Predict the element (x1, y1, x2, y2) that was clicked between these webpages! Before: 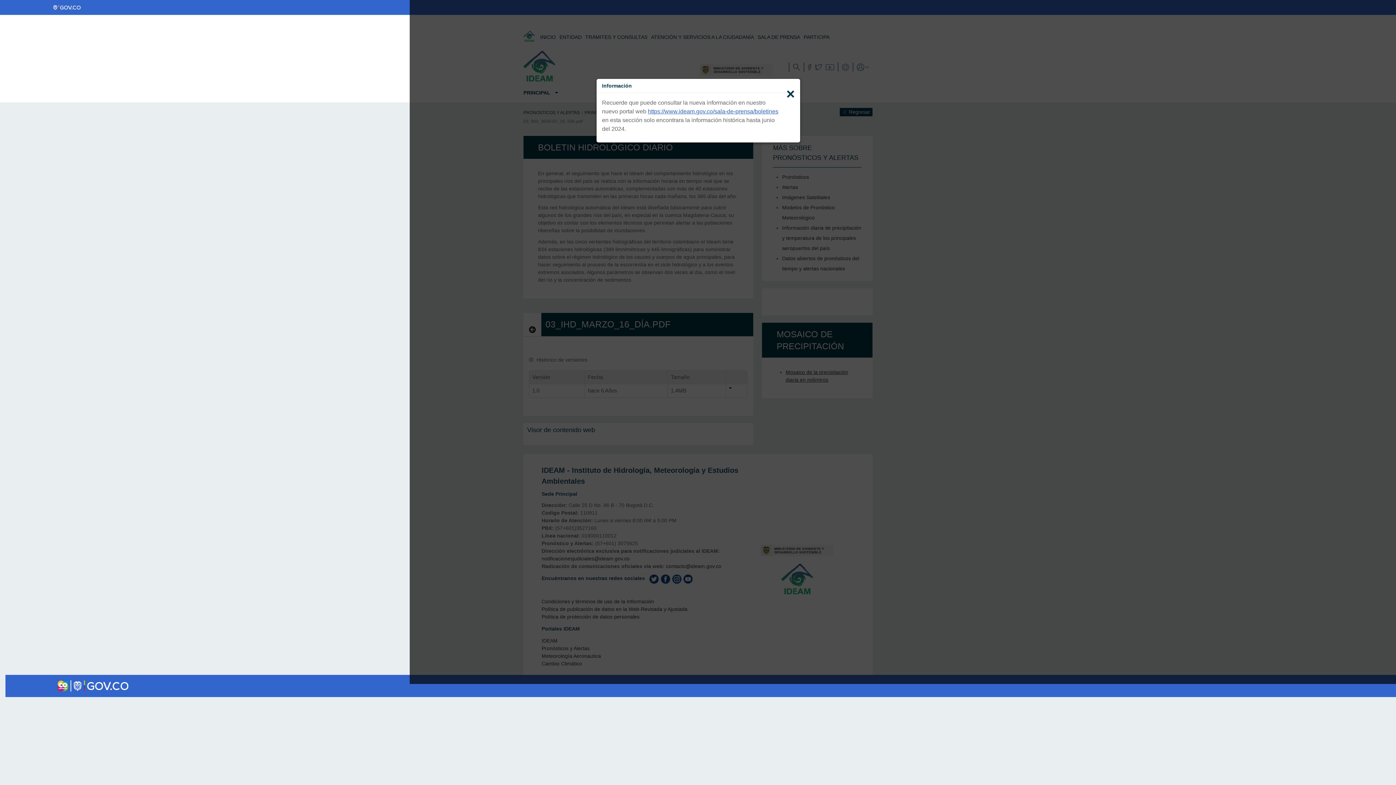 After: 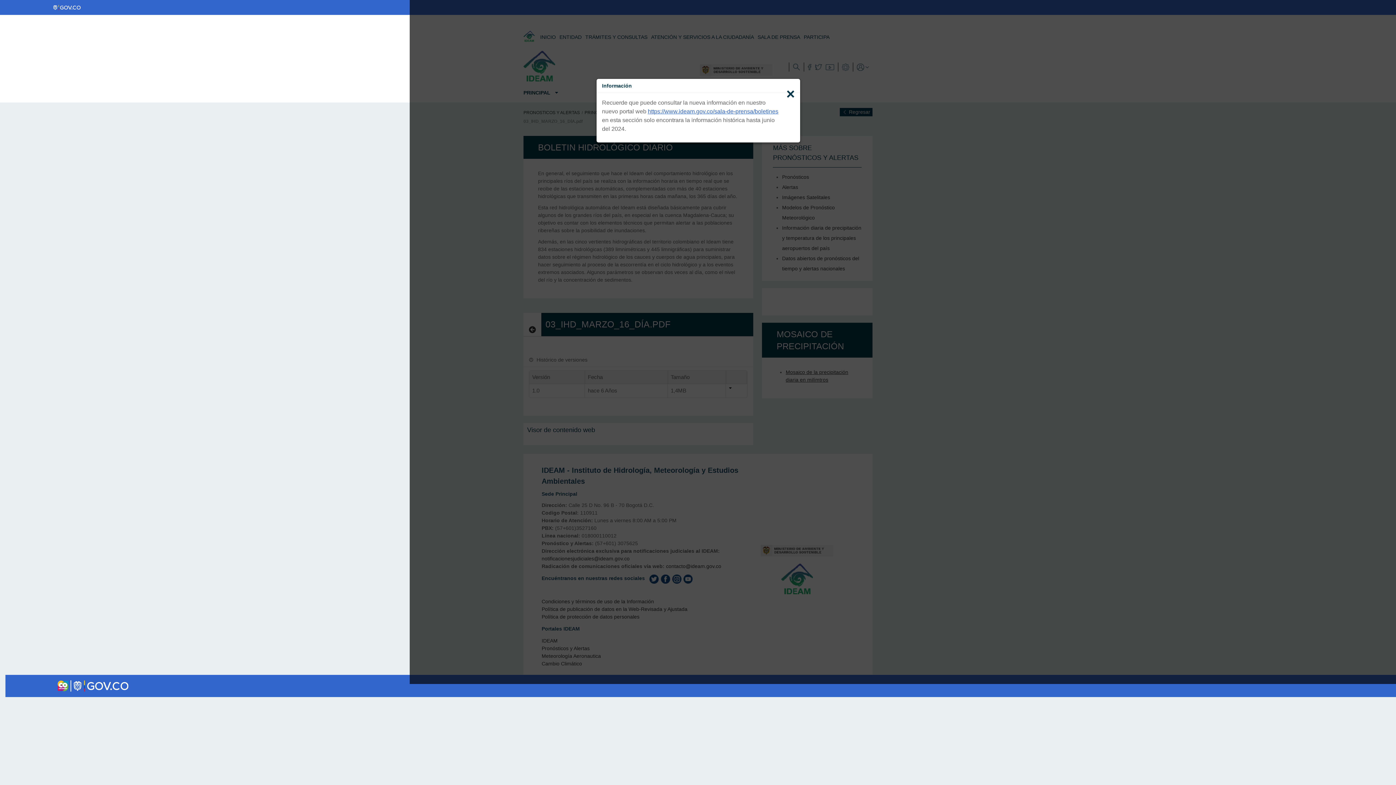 Action: bbox: (72, 682, 128, 688)